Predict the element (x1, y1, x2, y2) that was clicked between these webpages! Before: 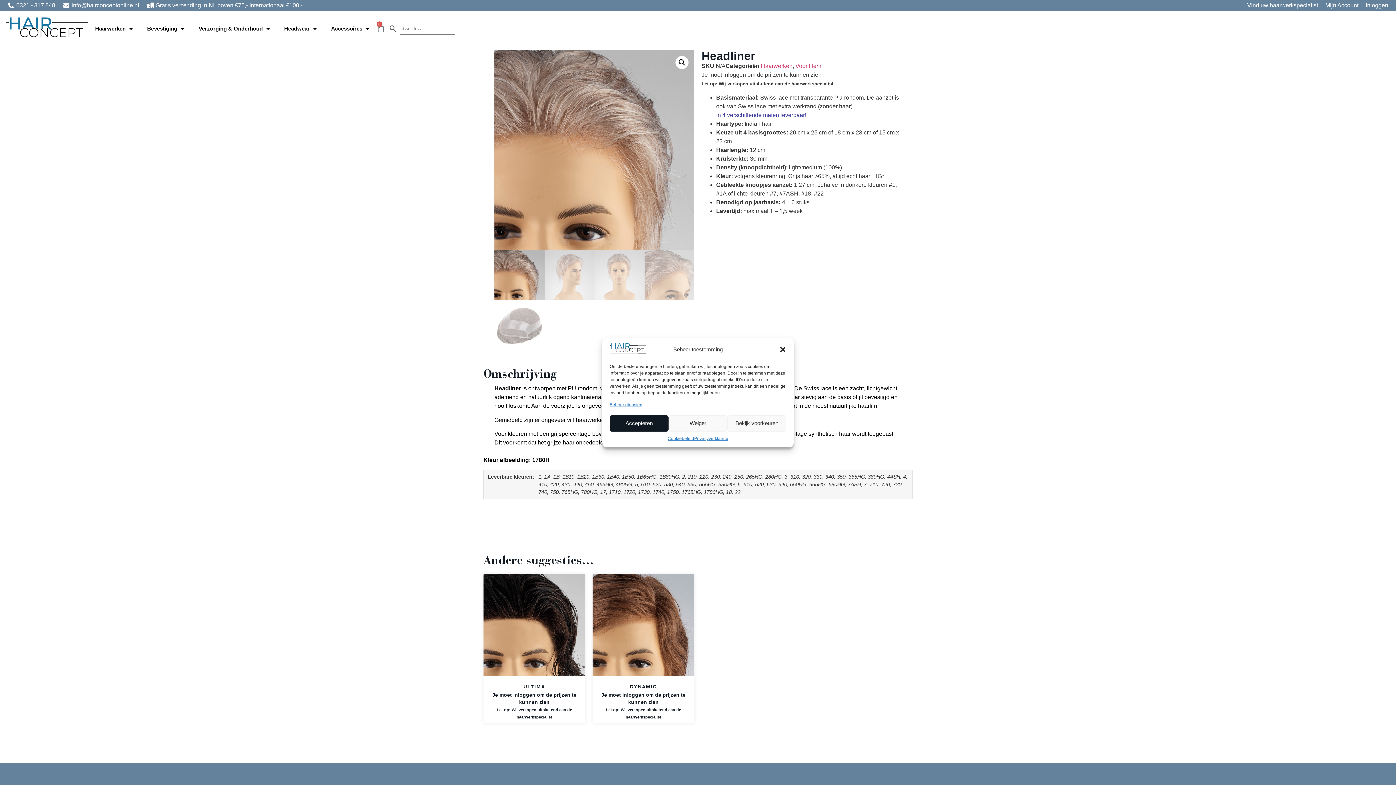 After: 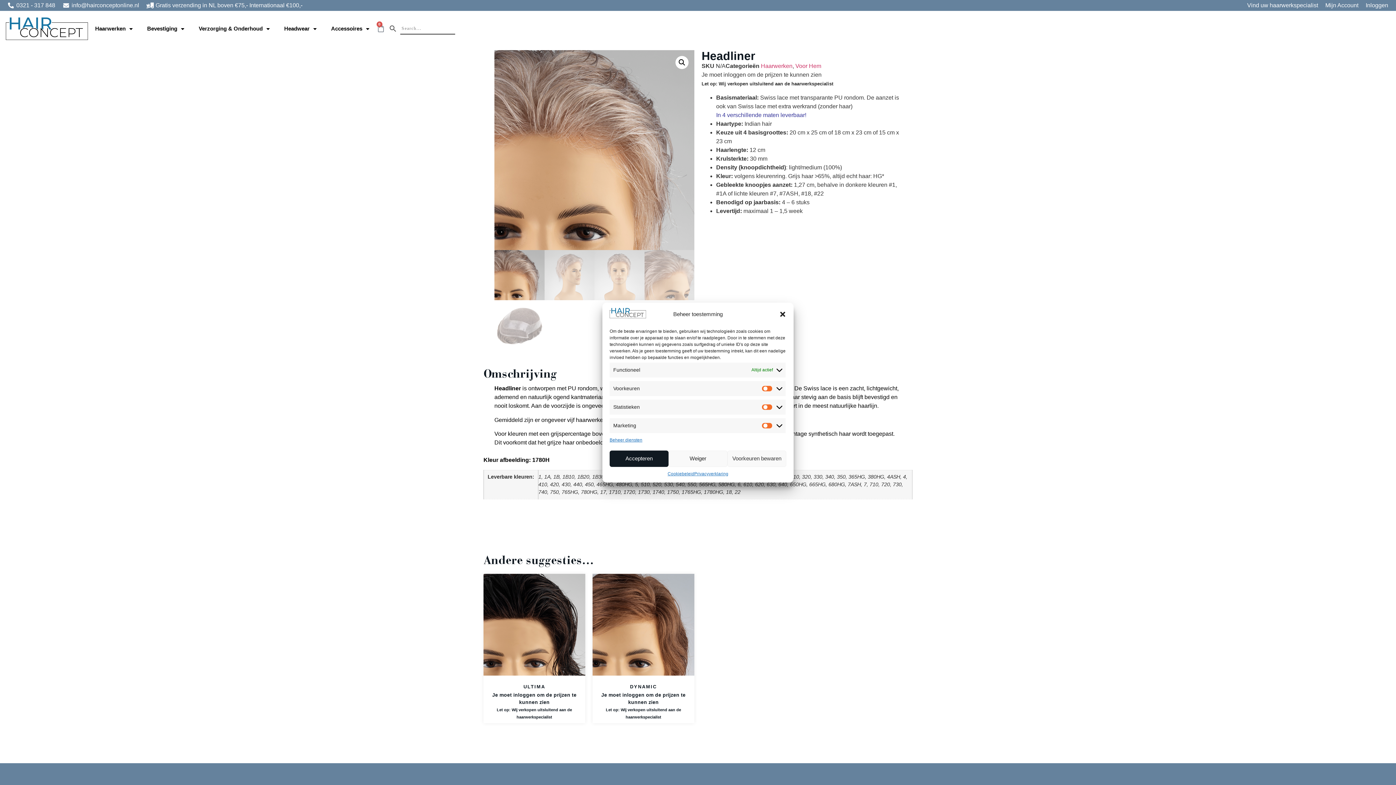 Action: bbox: (727, 415, 786, 431) label: Bekijk voorkeuren